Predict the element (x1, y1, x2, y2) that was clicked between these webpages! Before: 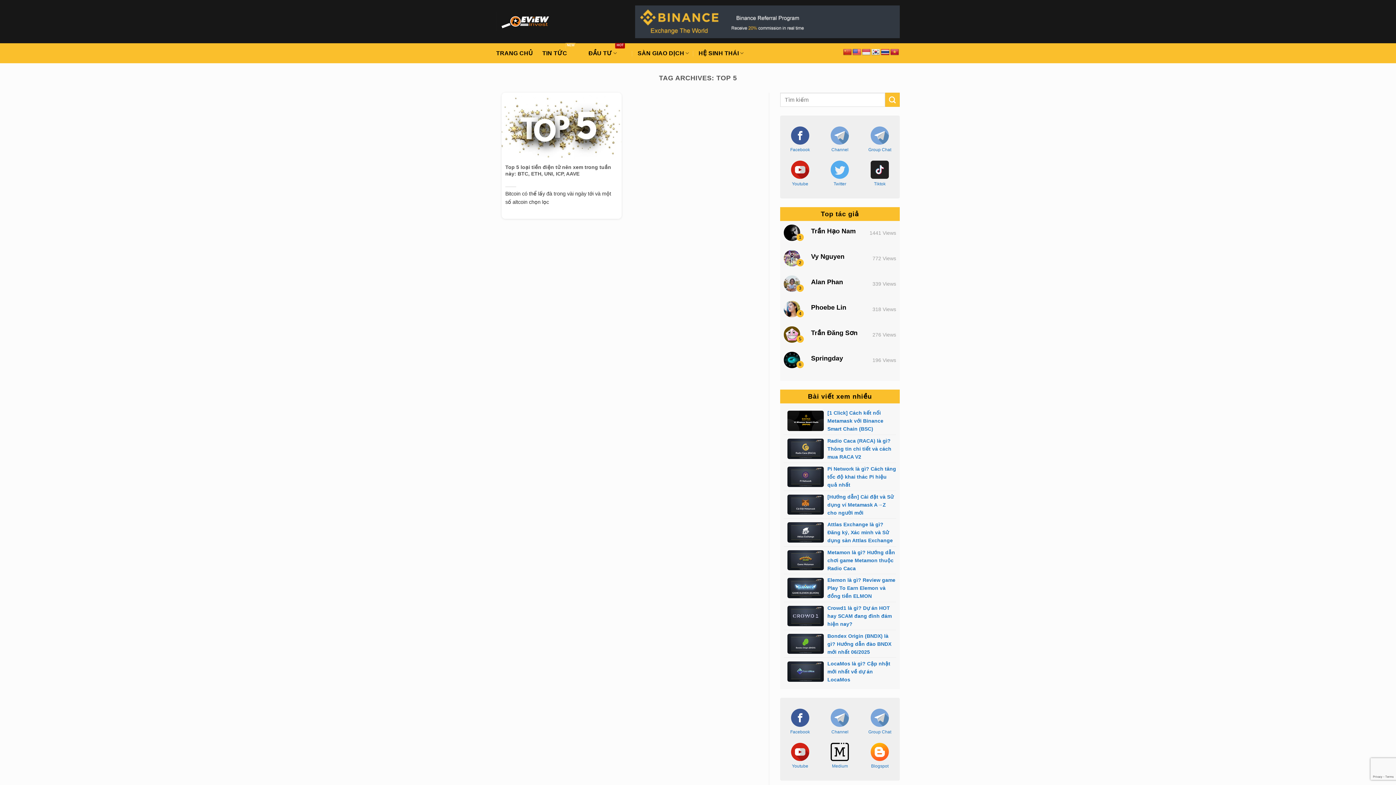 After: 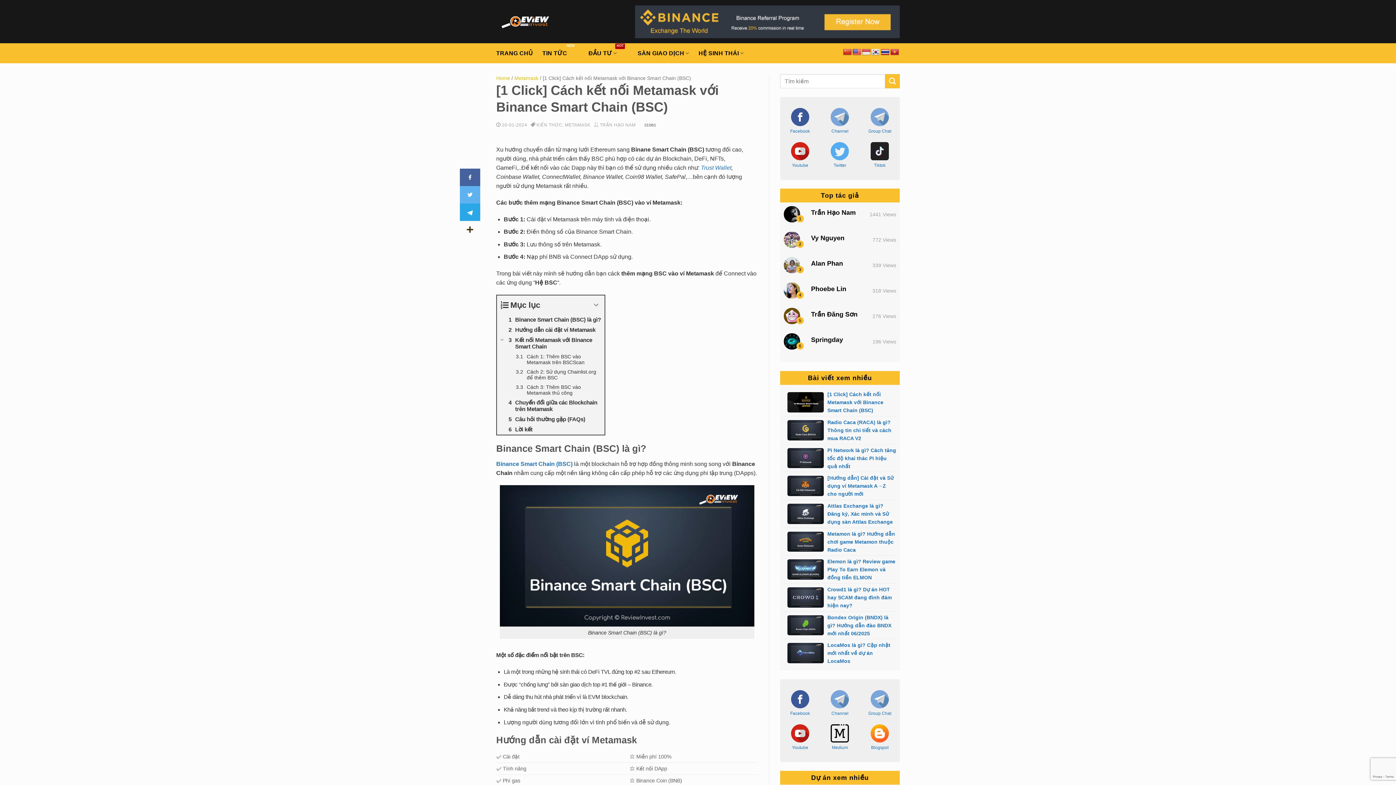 Action: bbox: (787, 417, 824, 423)